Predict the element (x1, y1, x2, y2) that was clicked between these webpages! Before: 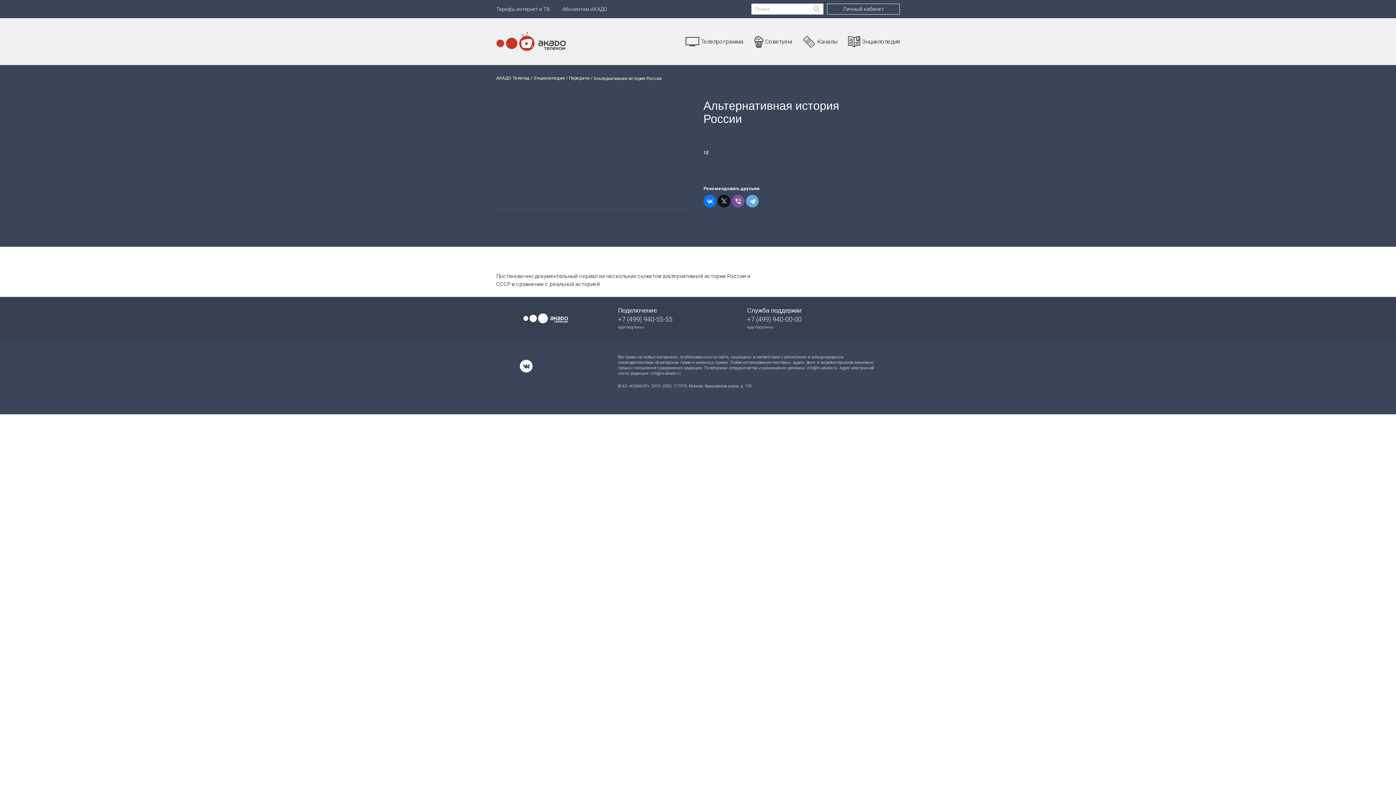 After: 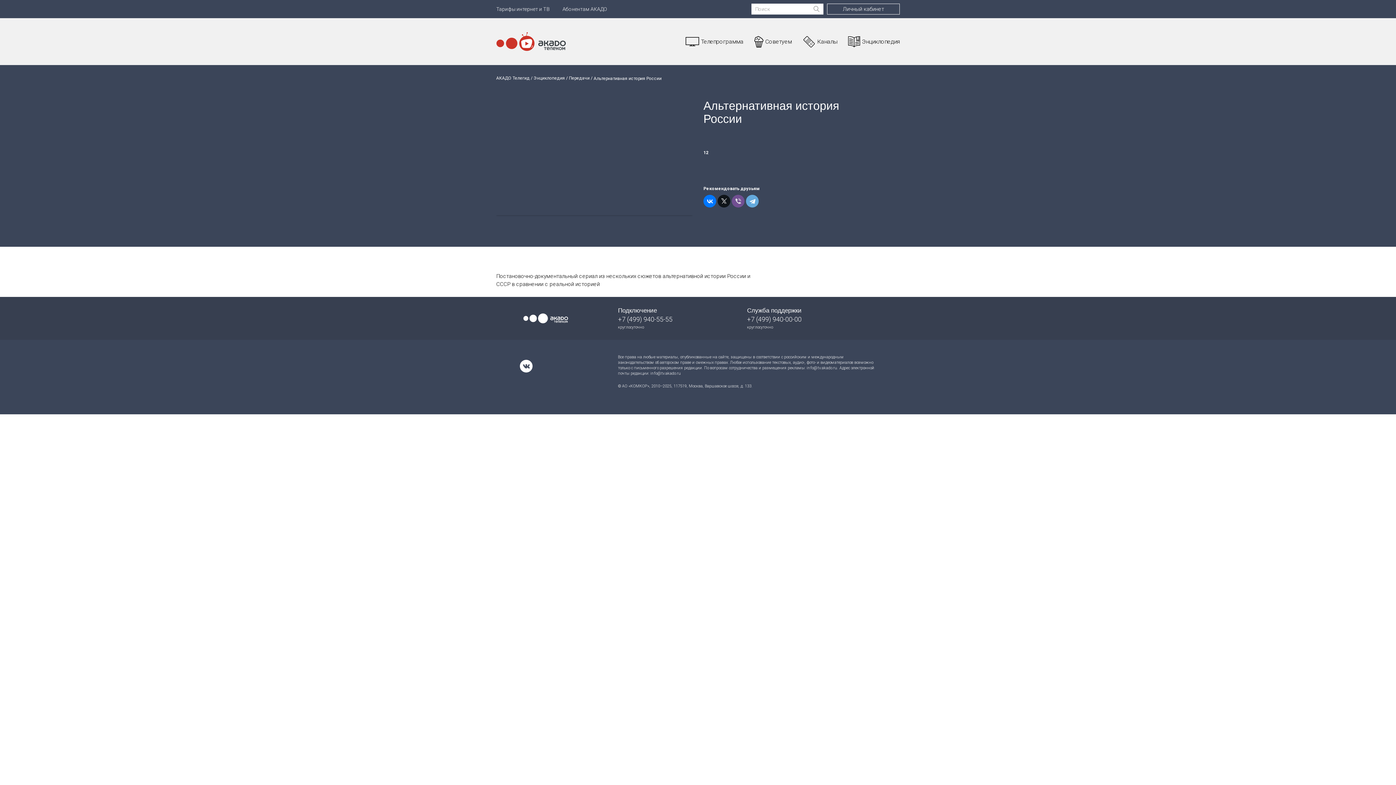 Action: bbox: (732, 195, 744, 207)